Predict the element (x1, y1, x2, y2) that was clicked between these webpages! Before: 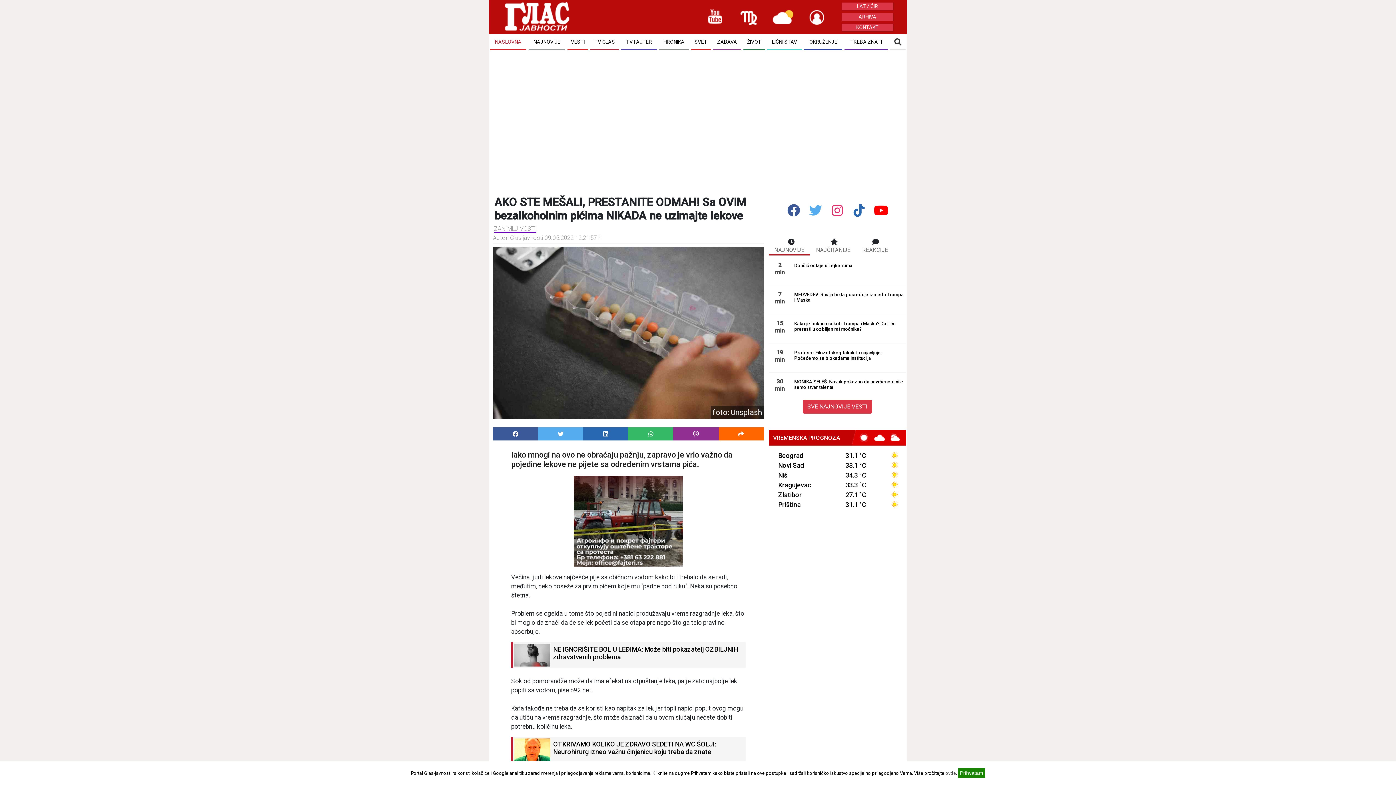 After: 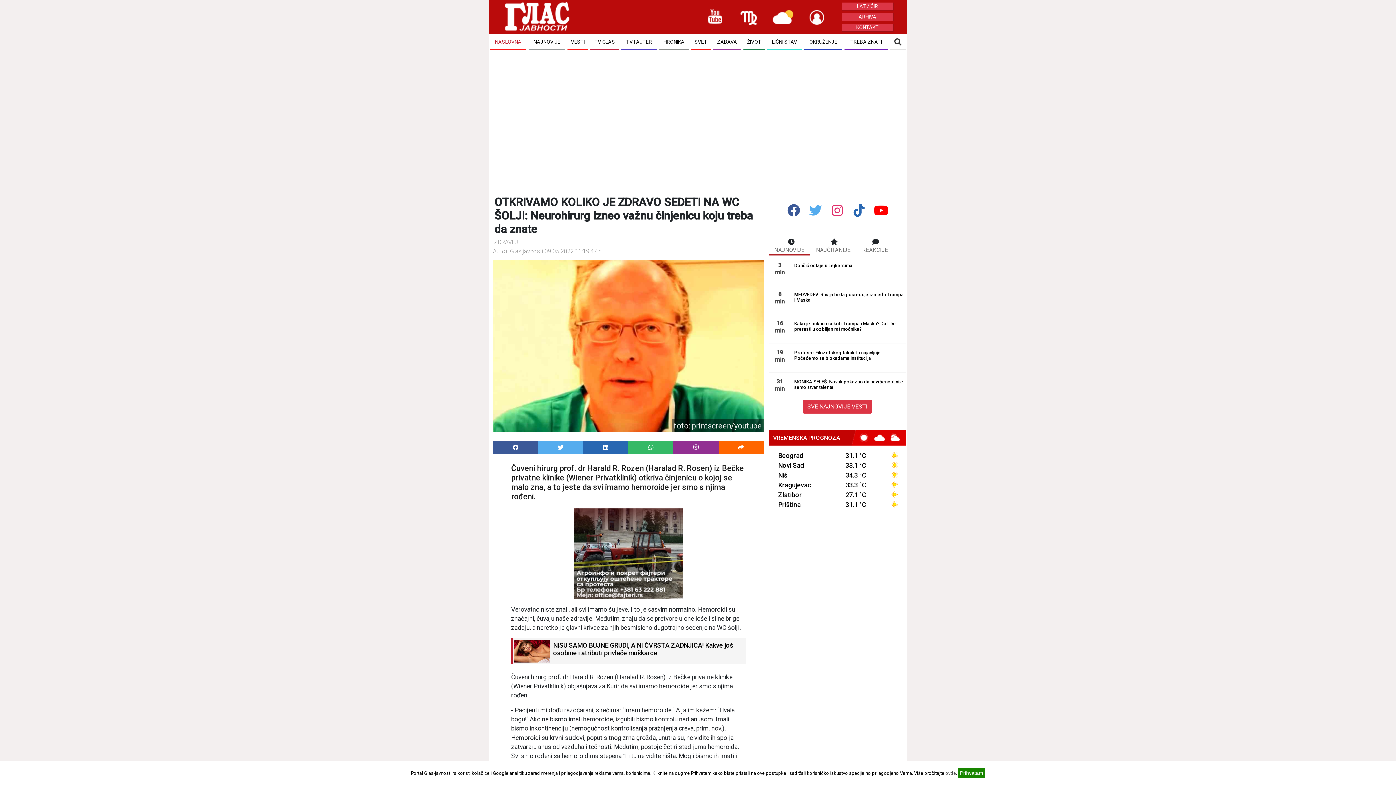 Action: bbox: (553, 740, 716, 756) label: OTKRIVAMO KOLIKO JE ZDRAVO SEDETI NA WC ŠOLJI: Neurohirurg izneo važnu činjenicu koju treba da znate